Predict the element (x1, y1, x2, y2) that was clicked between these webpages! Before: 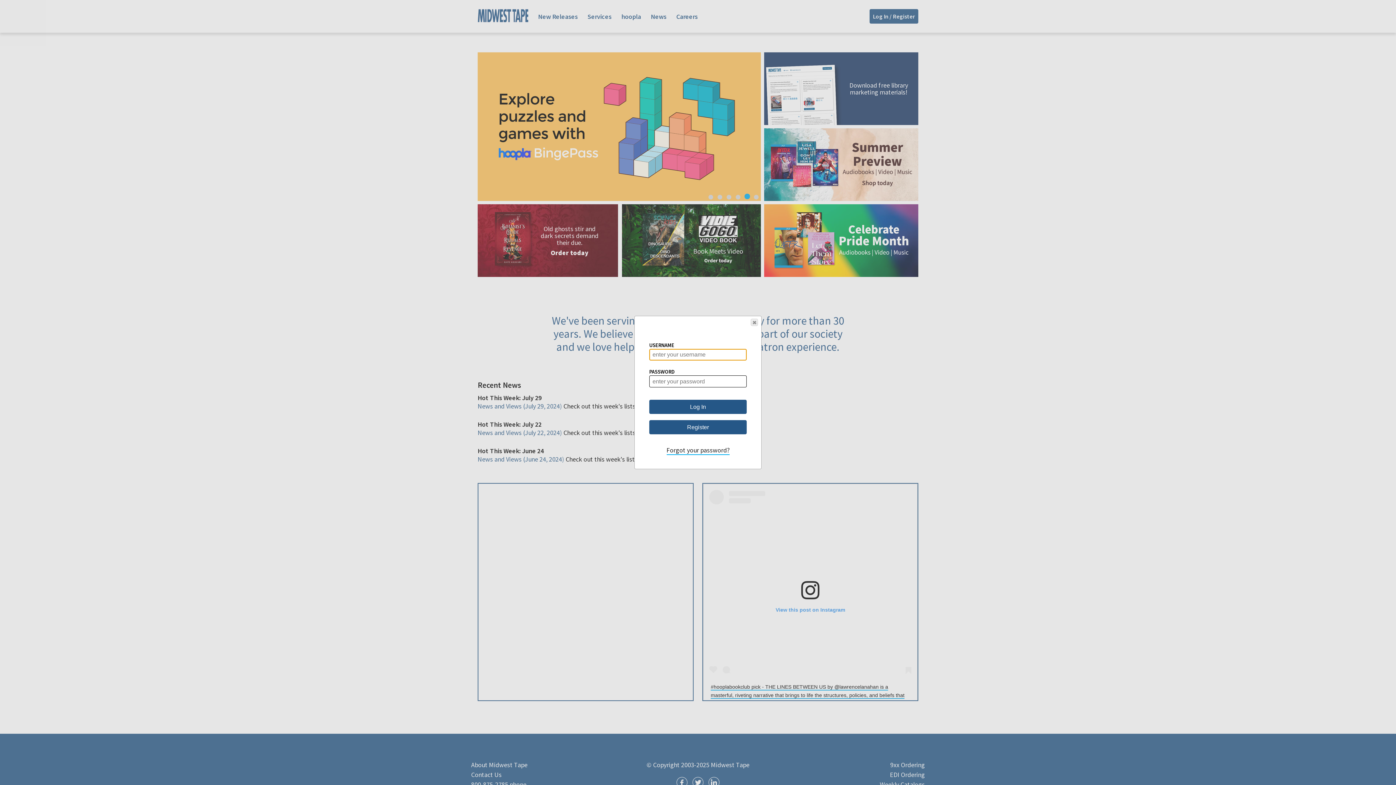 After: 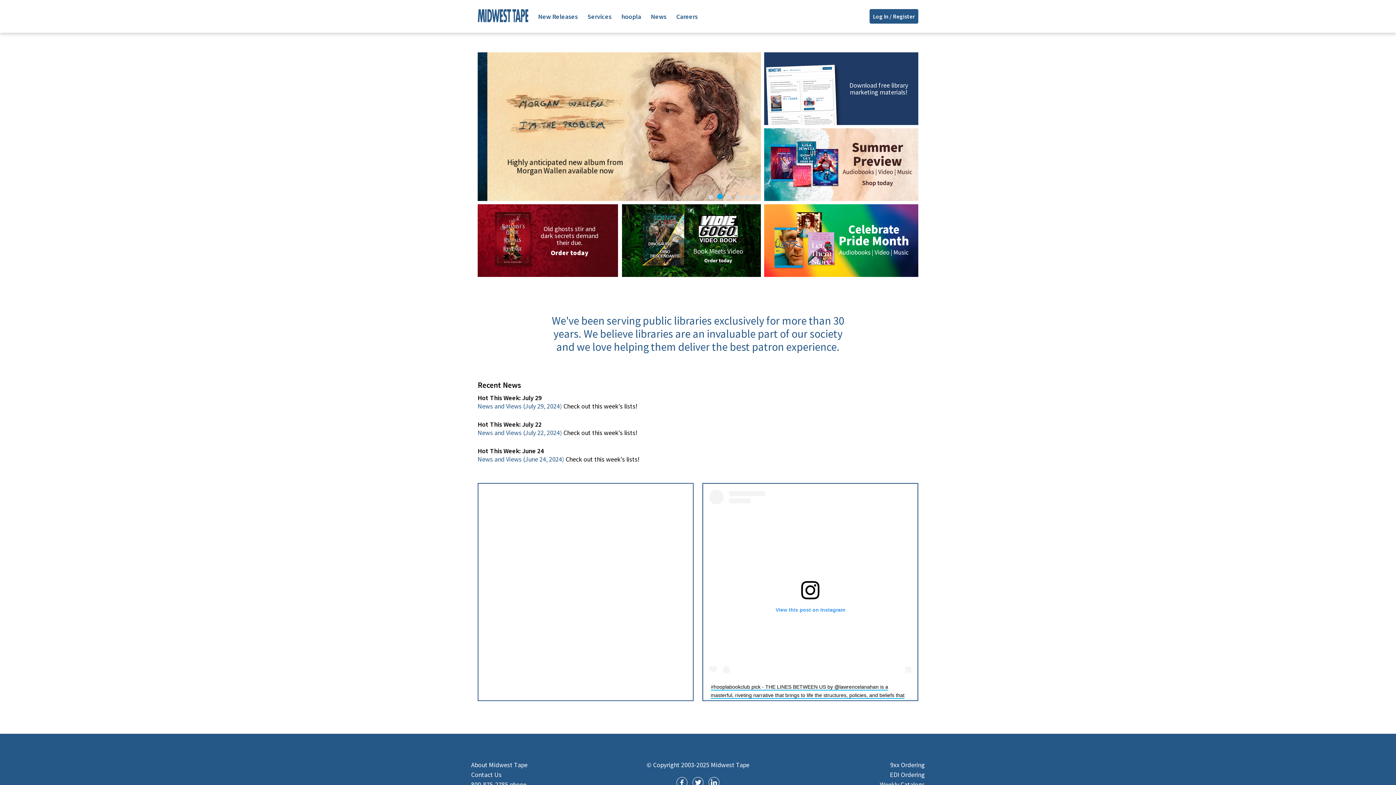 Action: label: Close bbox: (750, 319, 758, 326)